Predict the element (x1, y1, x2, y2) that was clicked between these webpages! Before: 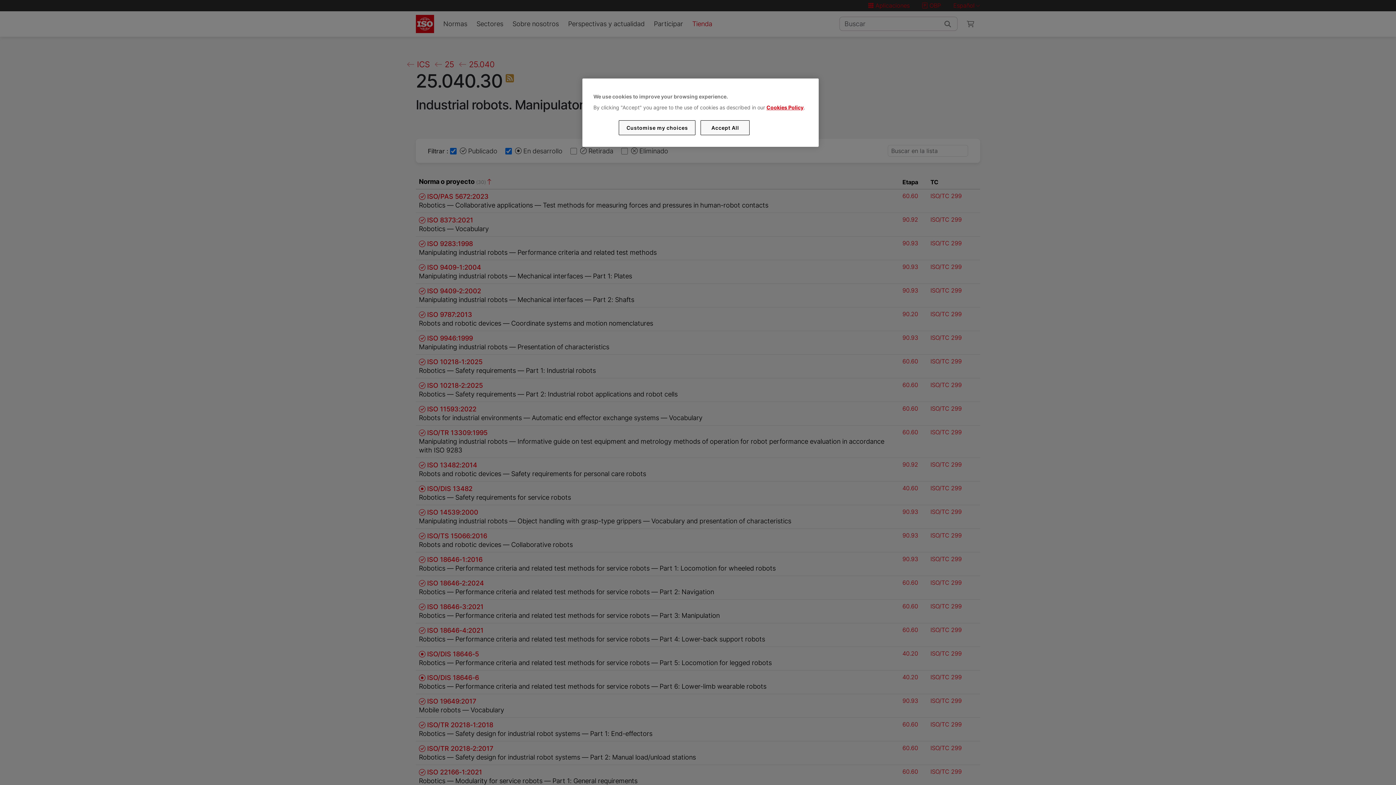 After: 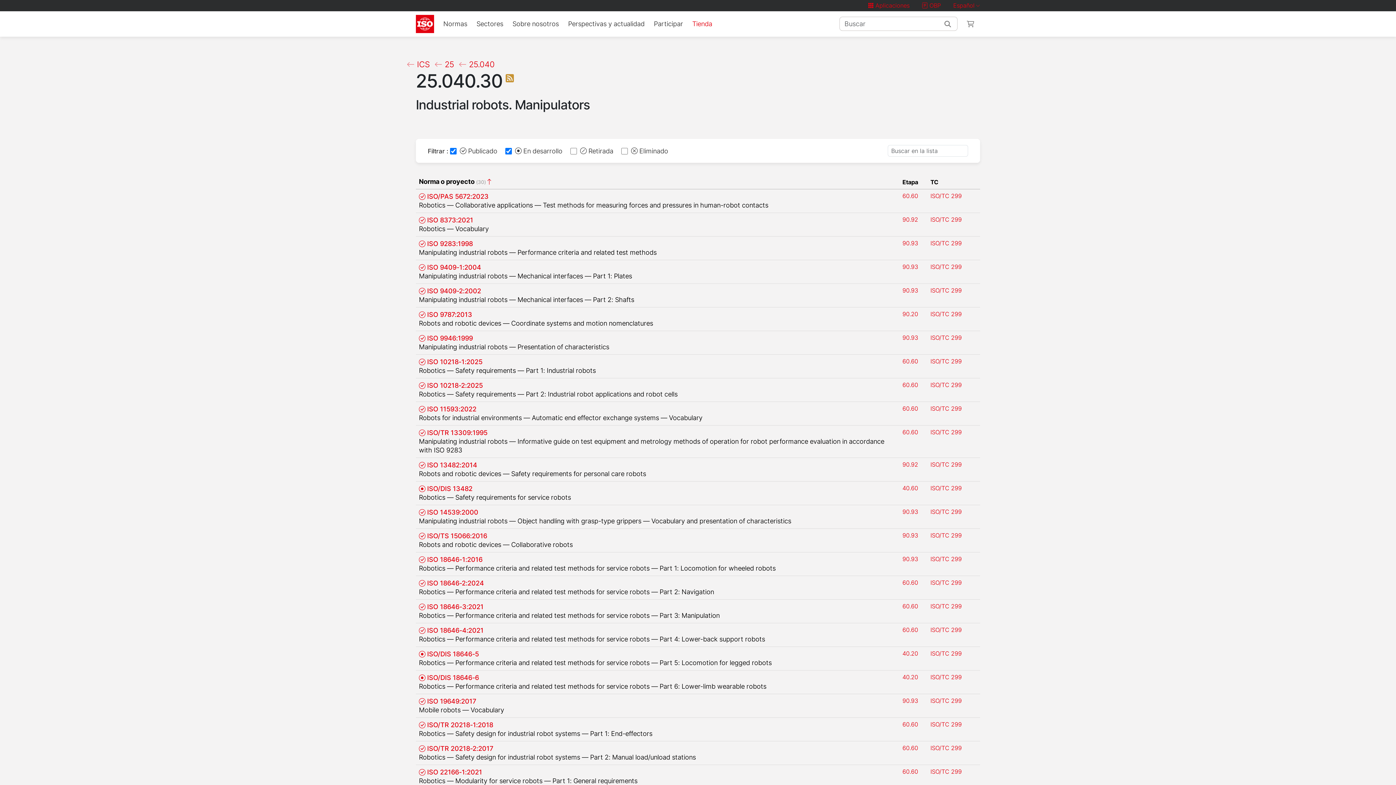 Action: bbox: (700, 120, 749, 135) label: Accept All